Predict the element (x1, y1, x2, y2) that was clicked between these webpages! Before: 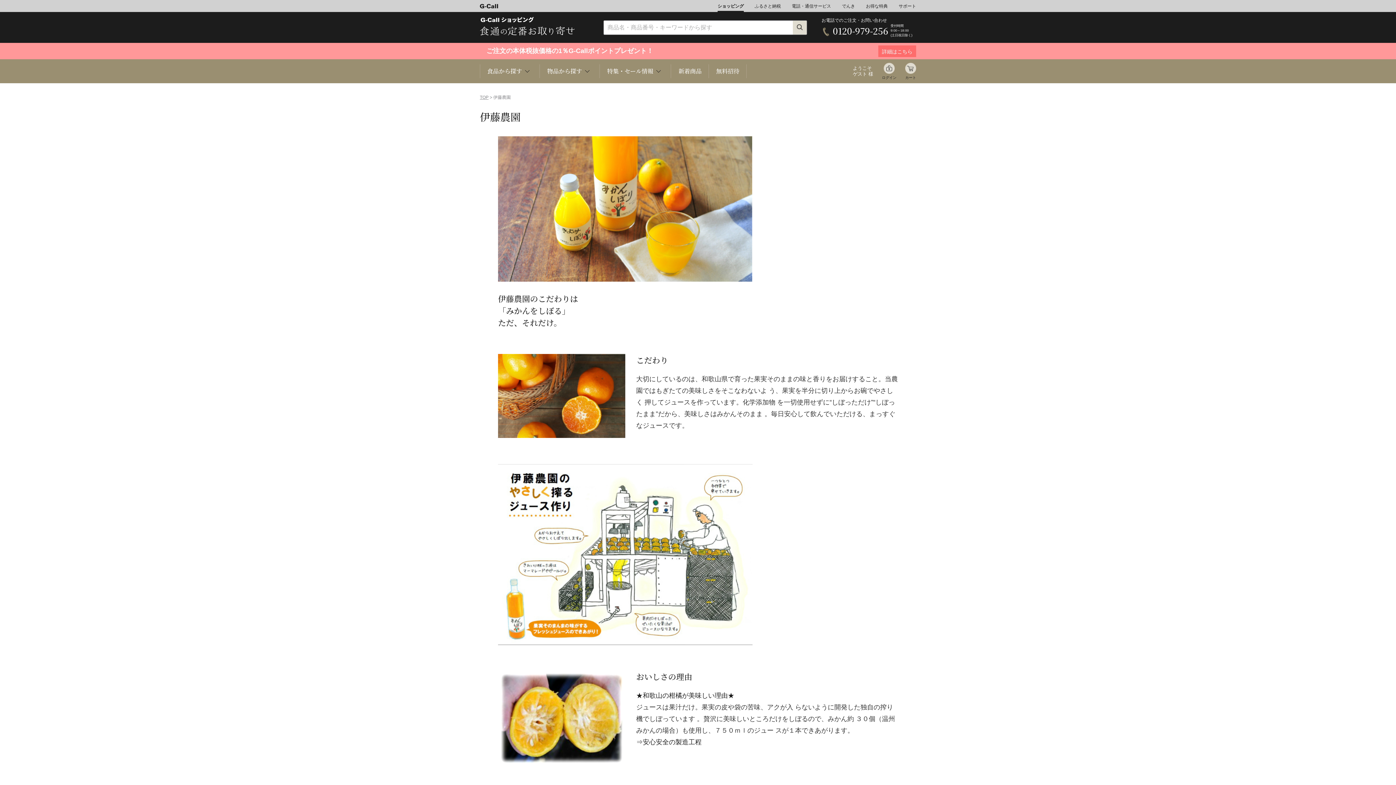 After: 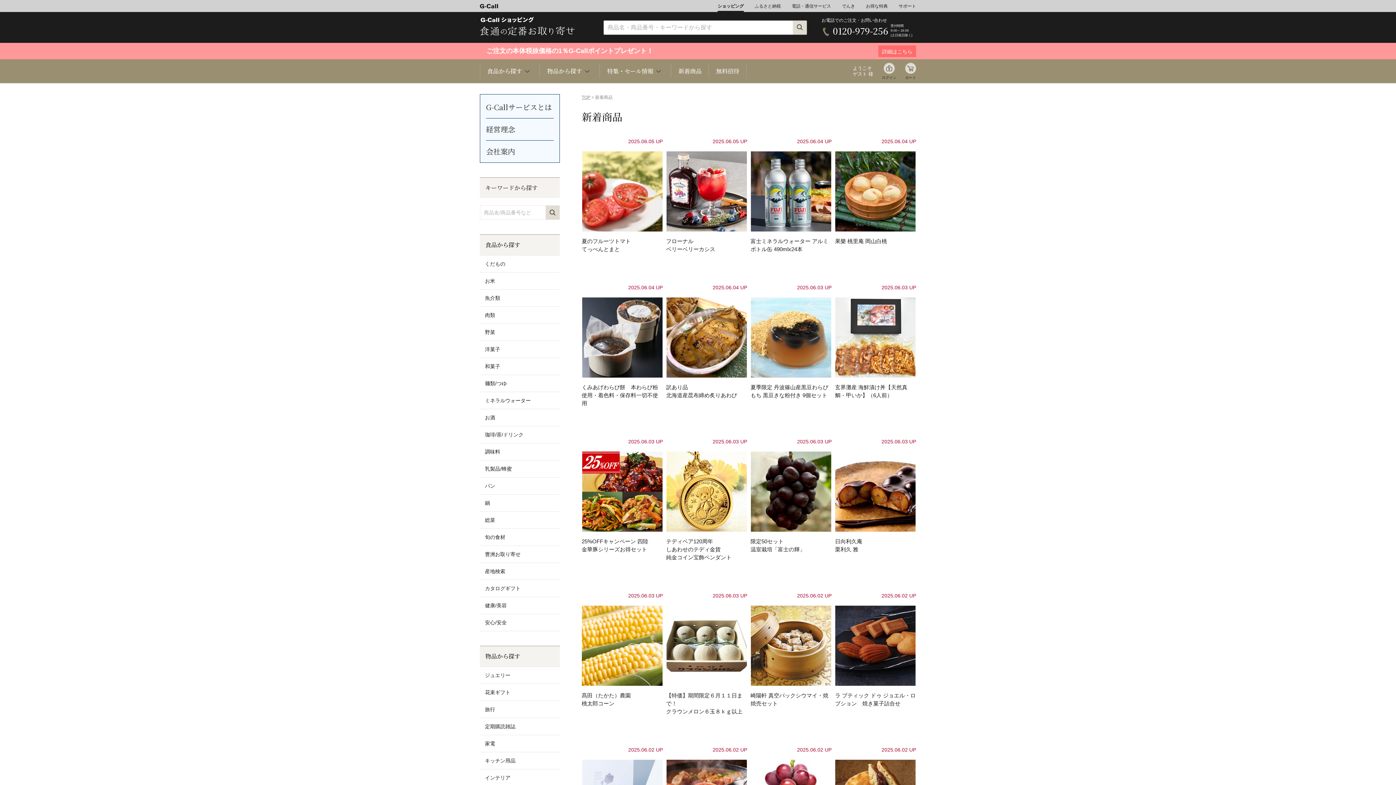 Action: bbox: (671, 59, 709, 83) label: 新着商品